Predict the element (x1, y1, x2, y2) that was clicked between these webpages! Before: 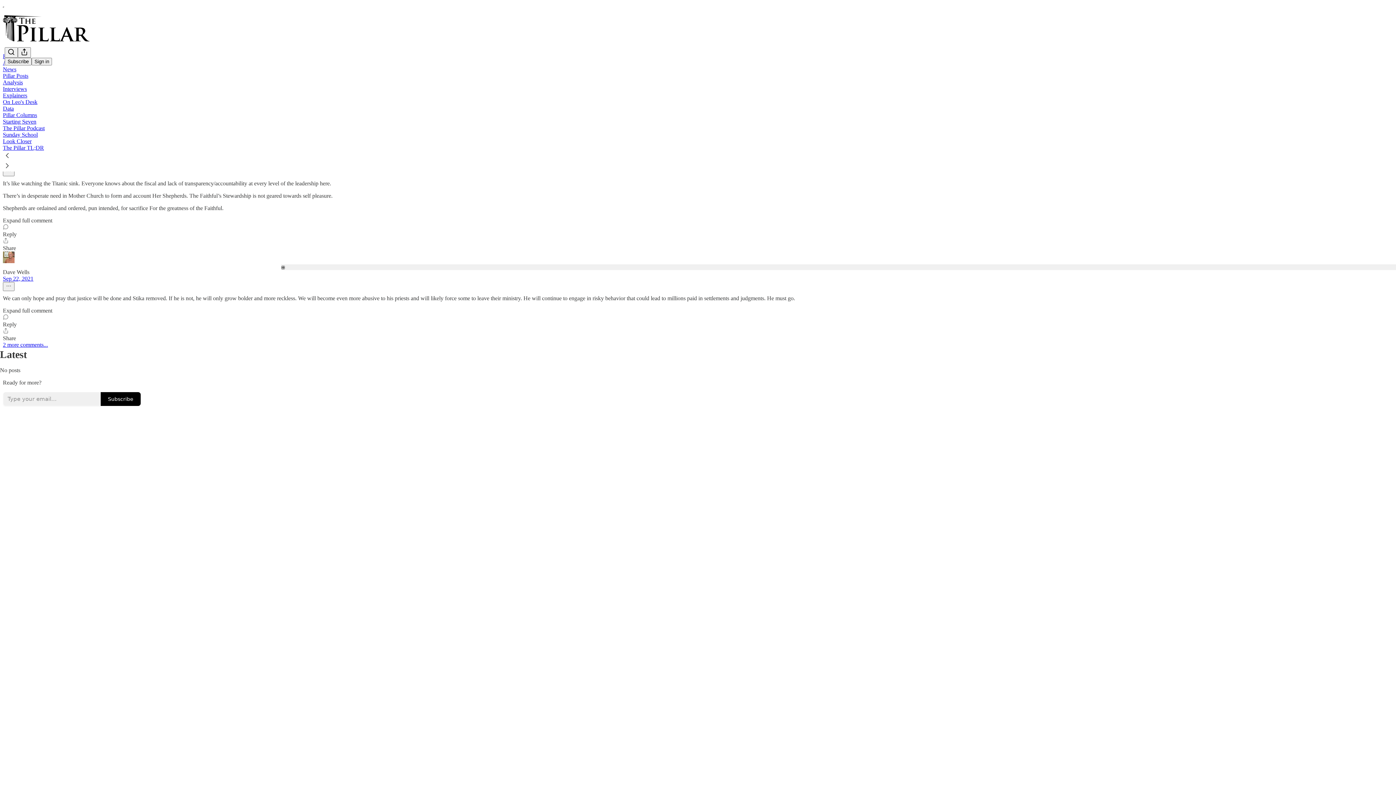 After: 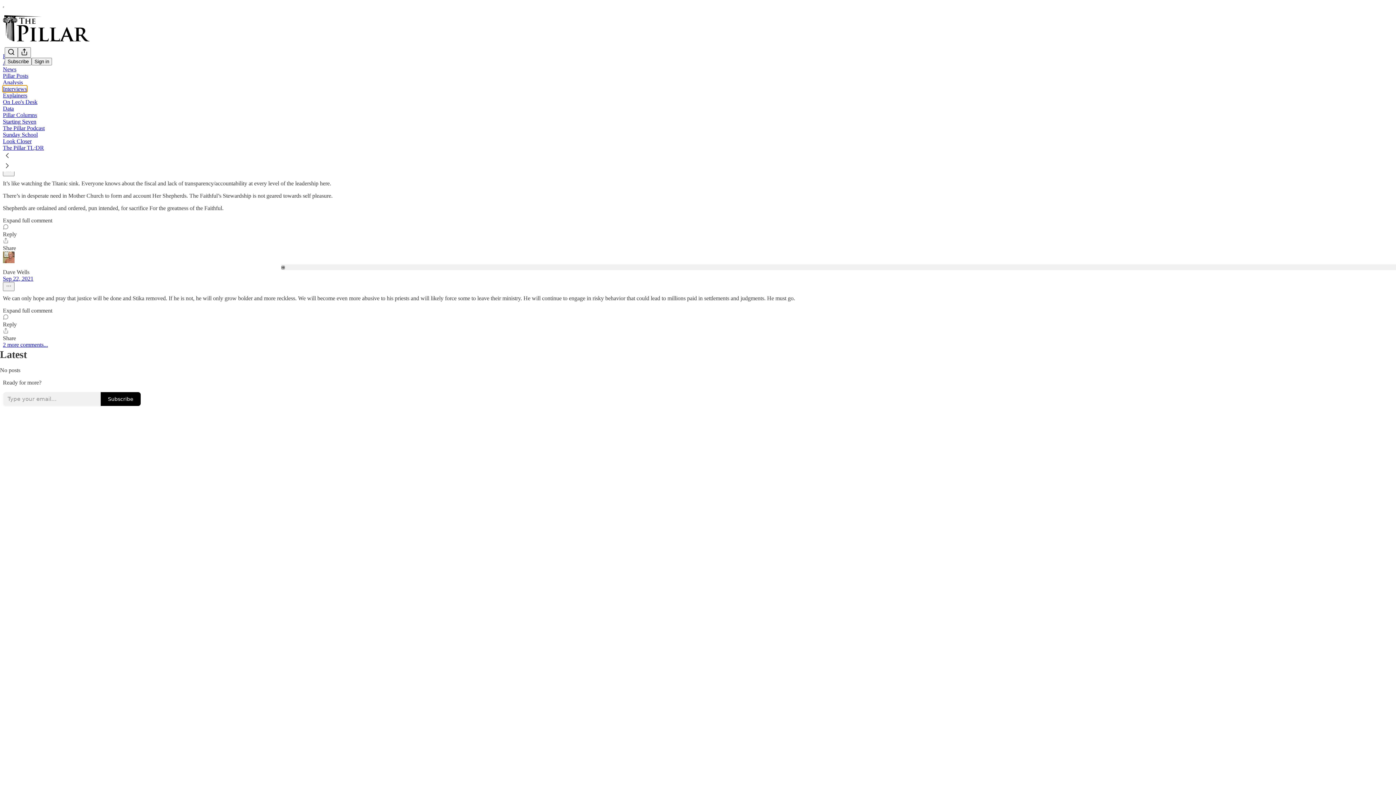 Action: bbox: (2, 85, 26, 92) label: Interviews